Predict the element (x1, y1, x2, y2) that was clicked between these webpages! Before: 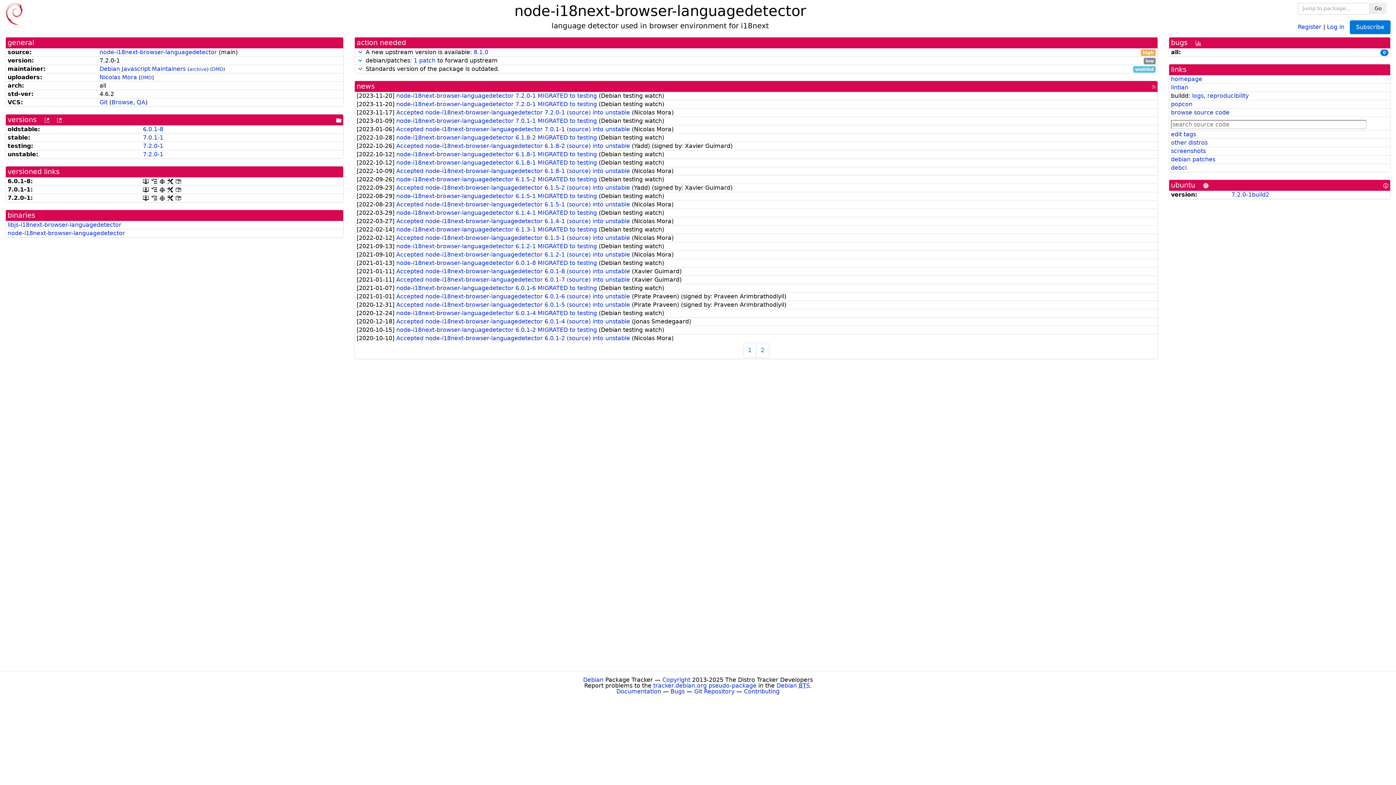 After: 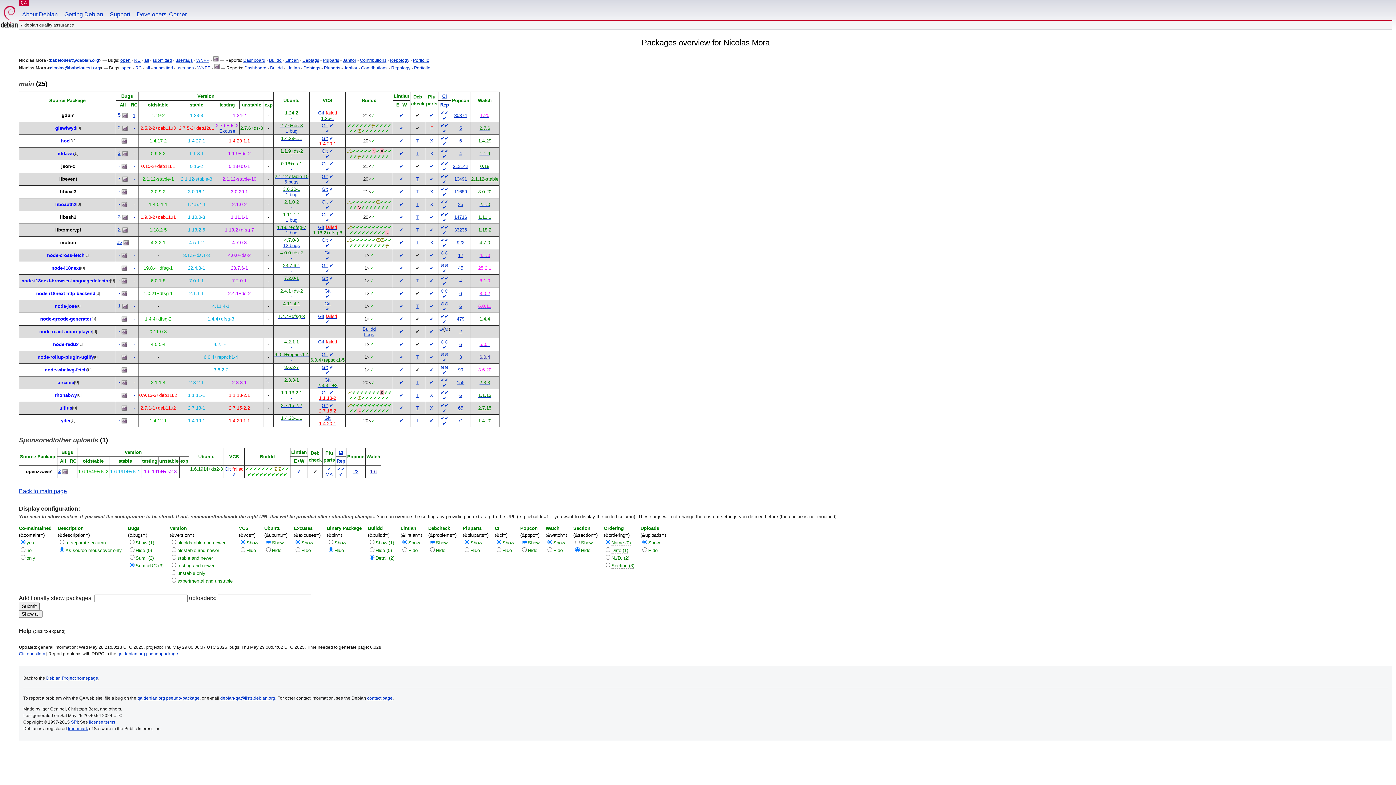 Action: label: Nicolas Mora bbox: (99, 73, 137, 80)